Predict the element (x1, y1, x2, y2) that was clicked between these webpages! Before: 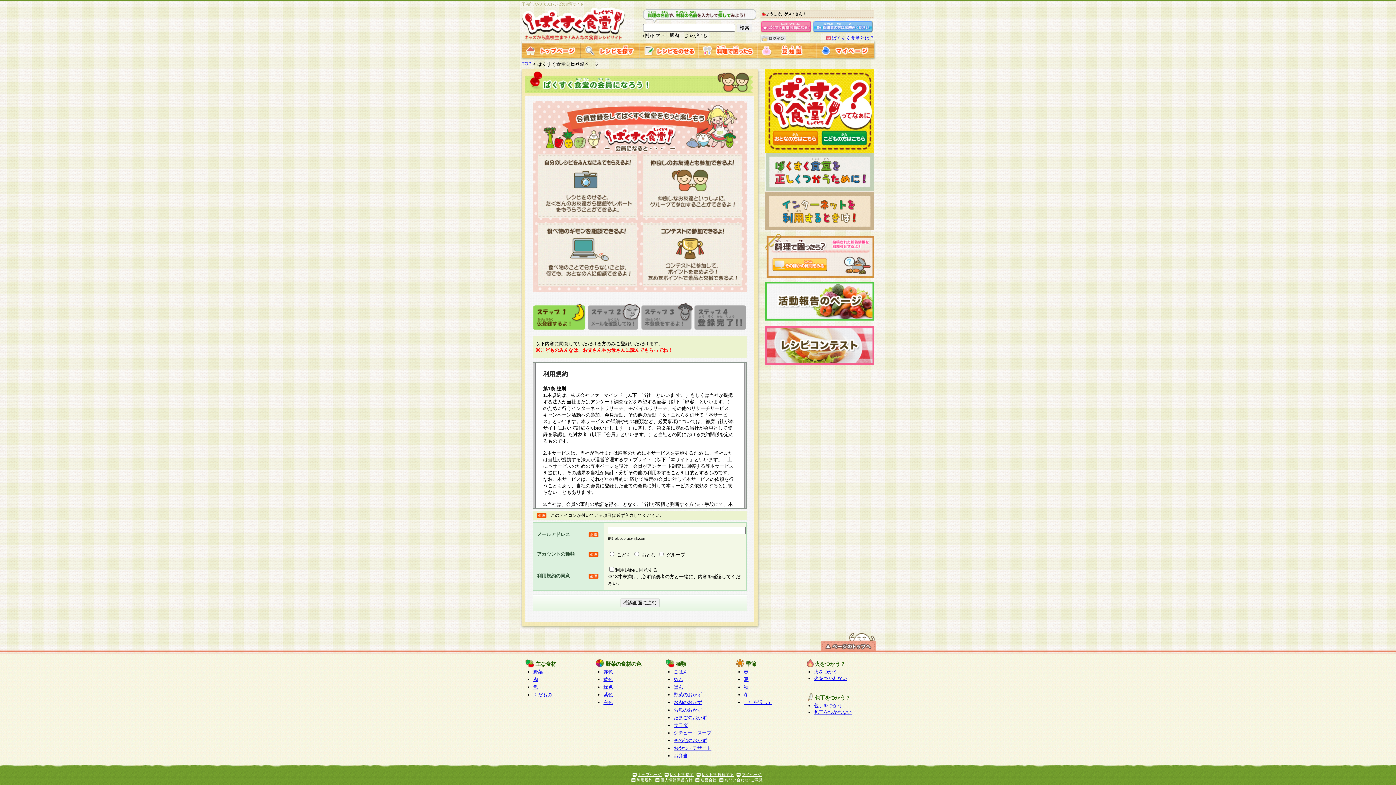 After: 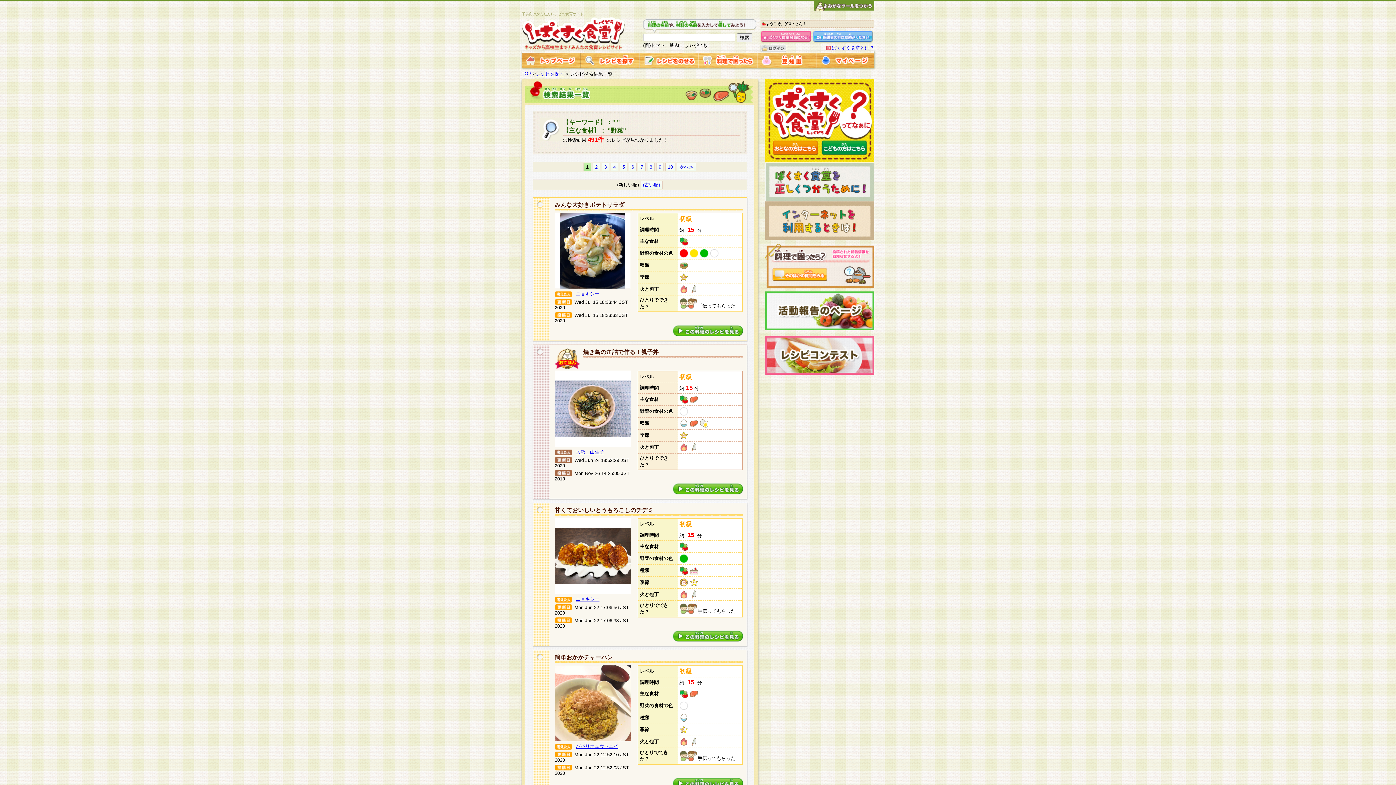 Action: label: 野菜 bbox: (533, 669, 542, 674)